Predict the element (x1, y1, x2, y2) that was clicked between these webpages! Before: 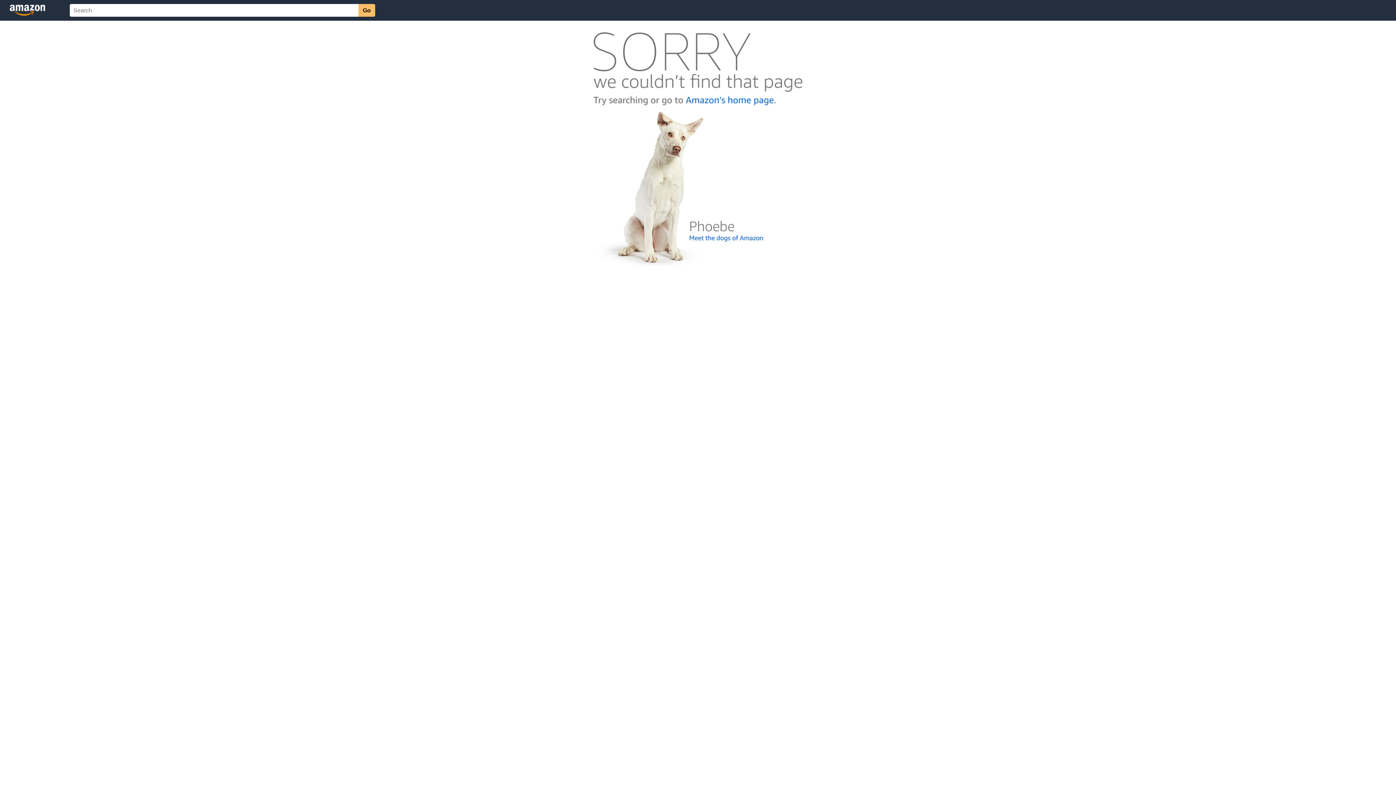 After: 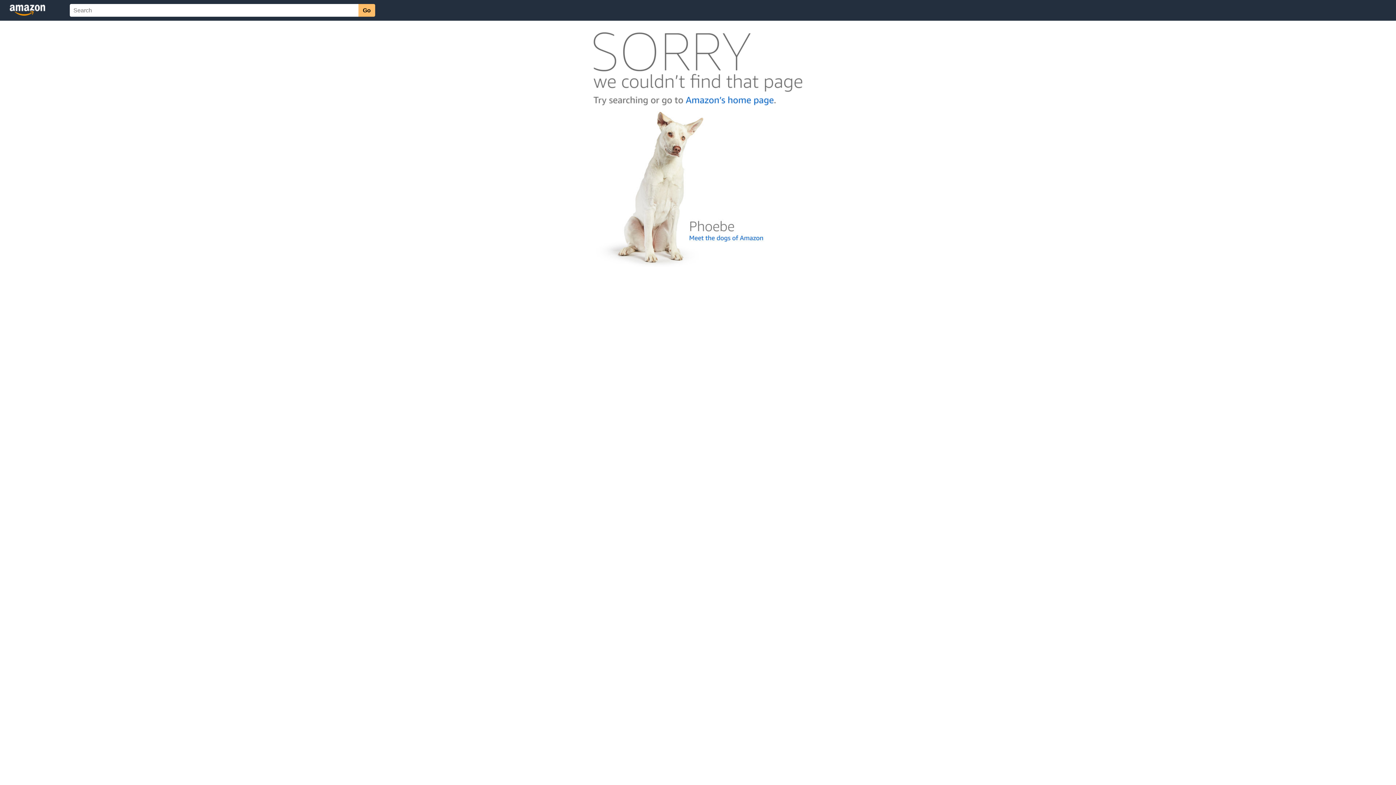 Action: bbox: (592, 262, 803, 268)